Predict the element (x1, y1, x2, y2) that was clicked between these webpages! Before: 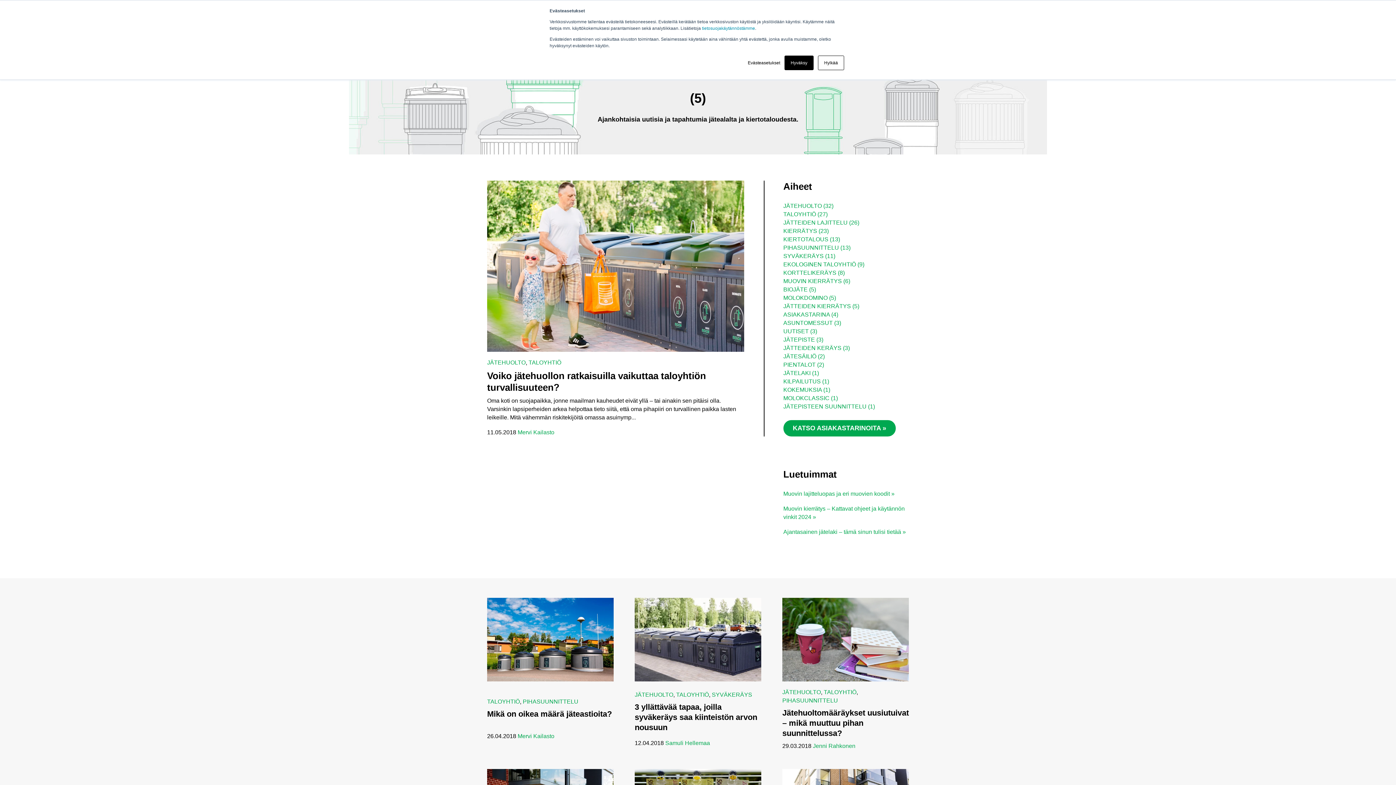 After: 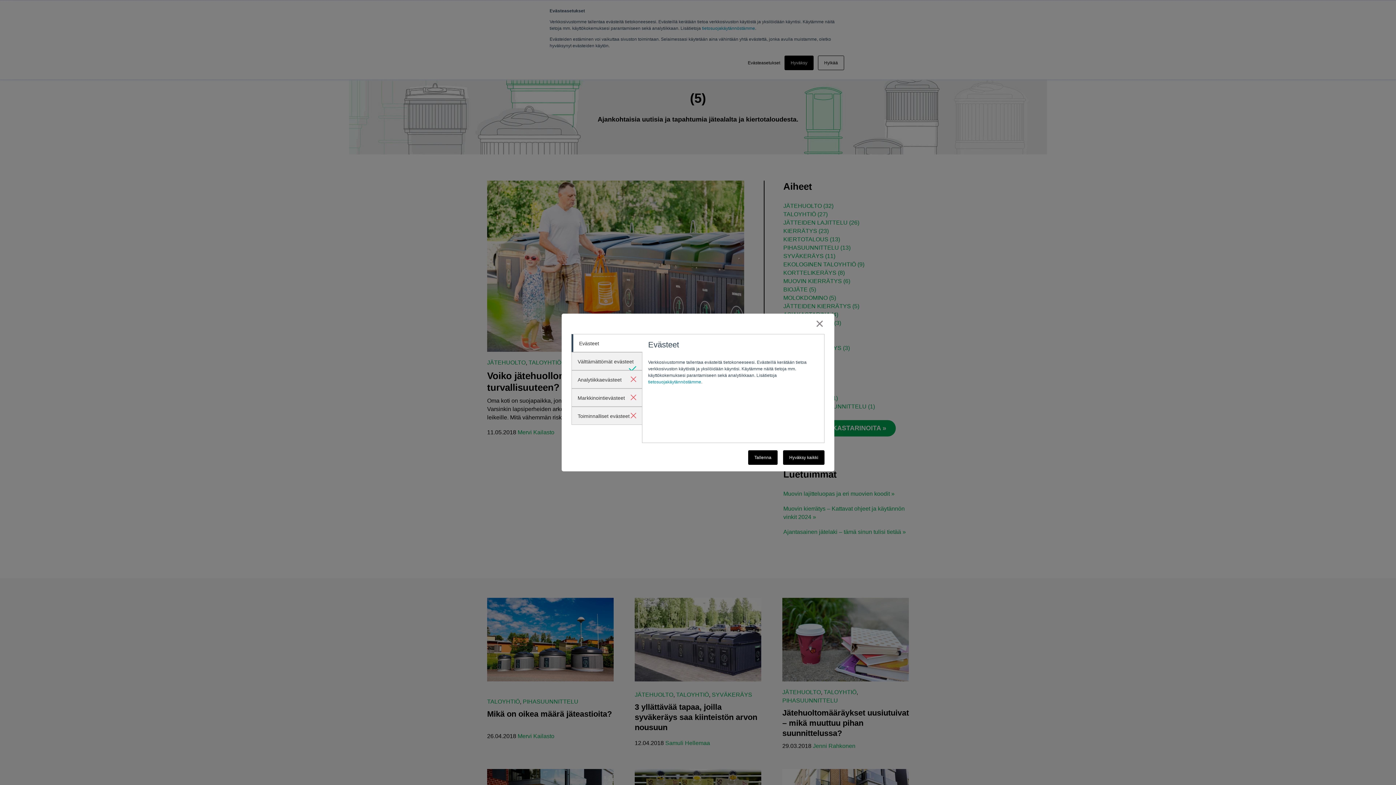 Action: label: Evästeasetukset bbox: (748, 59, 780, 66)